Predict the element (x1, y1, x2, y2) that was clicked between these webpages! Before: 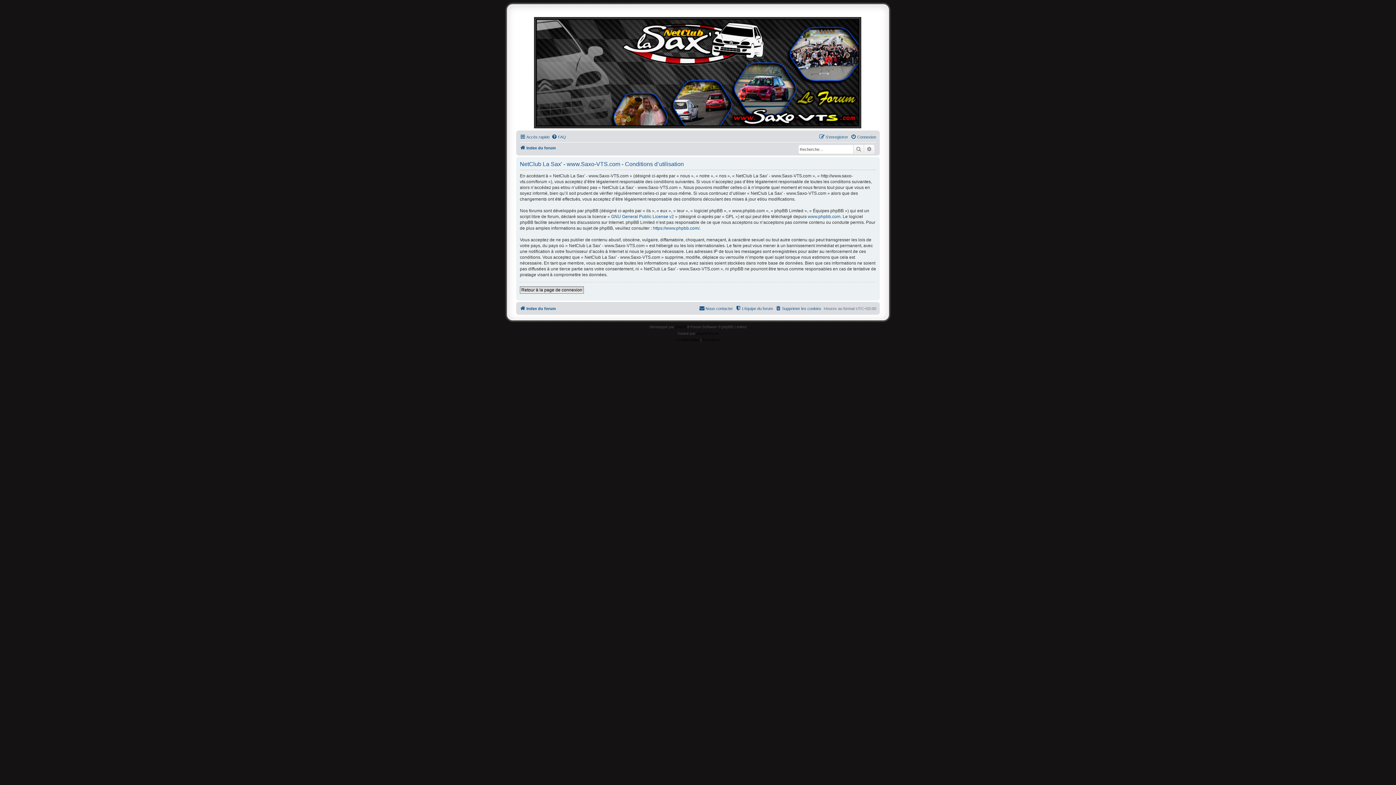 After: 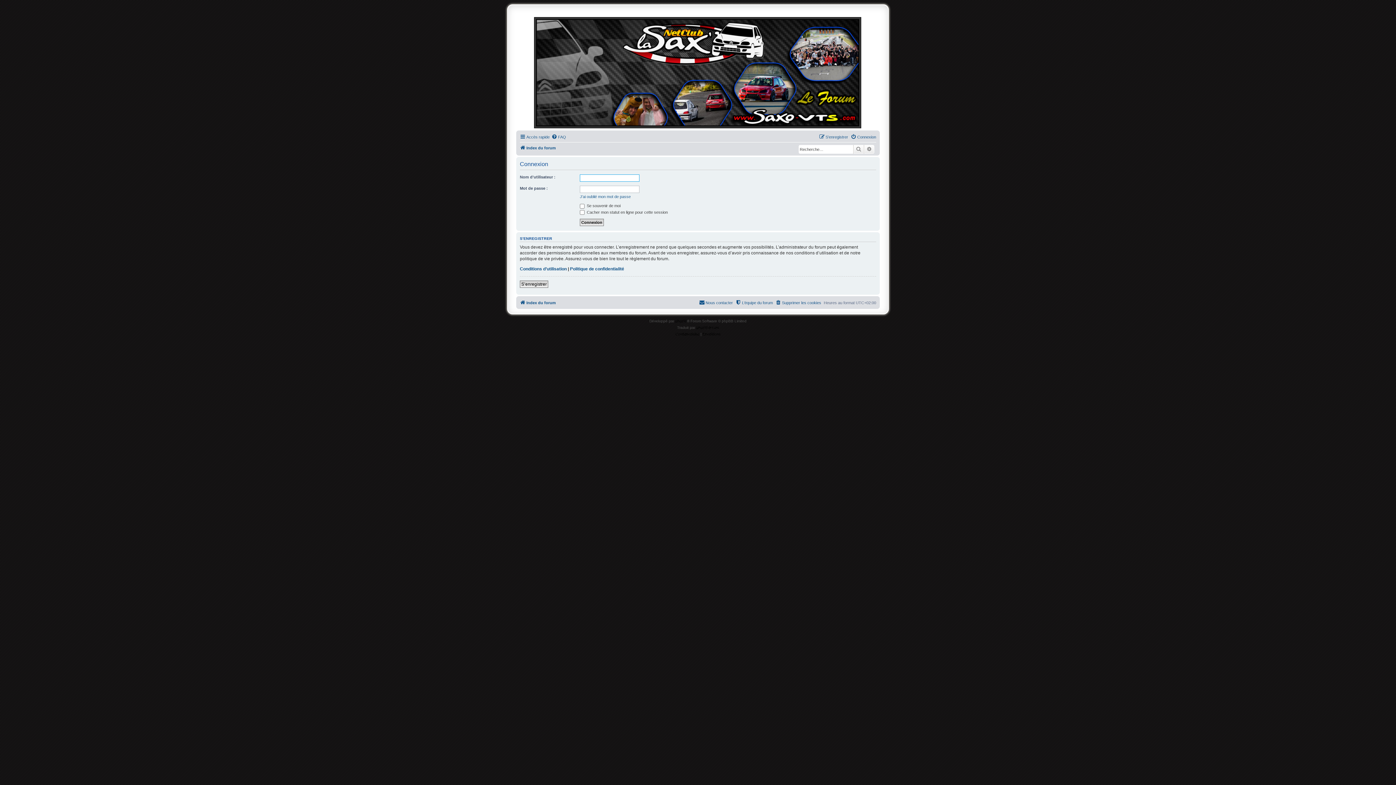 Action: label: Connexion bbox: (850, 132, 876, 141)